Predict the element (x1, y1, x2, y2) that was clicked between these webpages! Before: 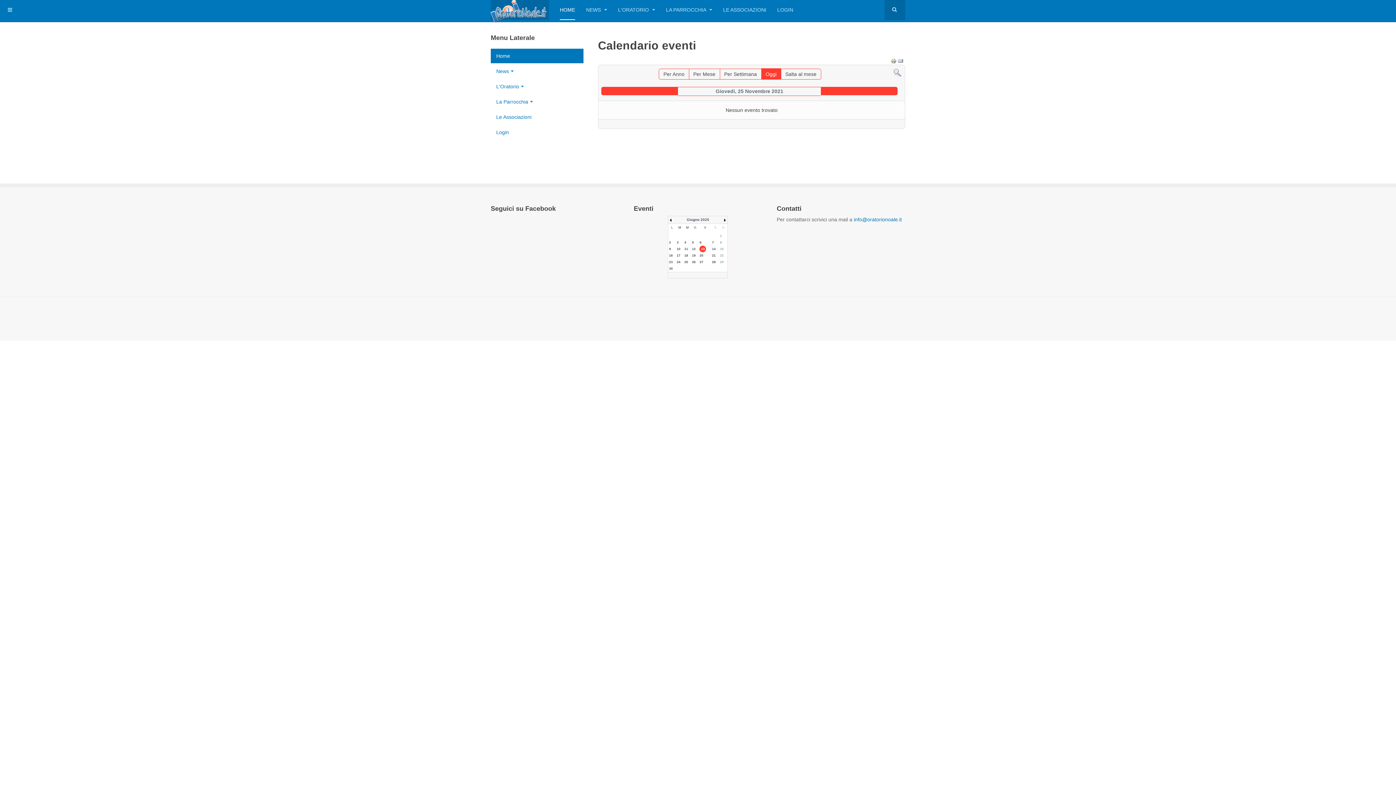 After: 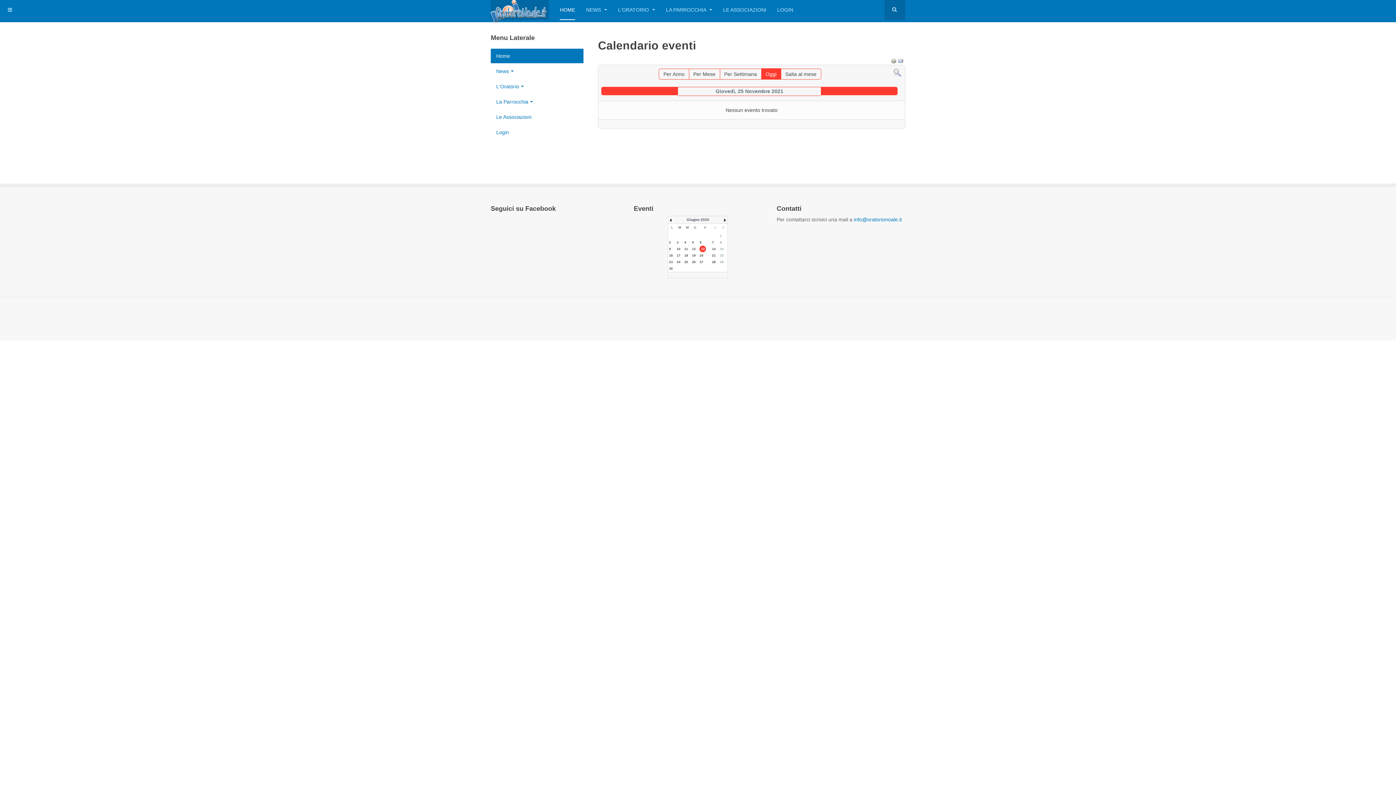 Action: bbox: (897, 57, 903, 63)